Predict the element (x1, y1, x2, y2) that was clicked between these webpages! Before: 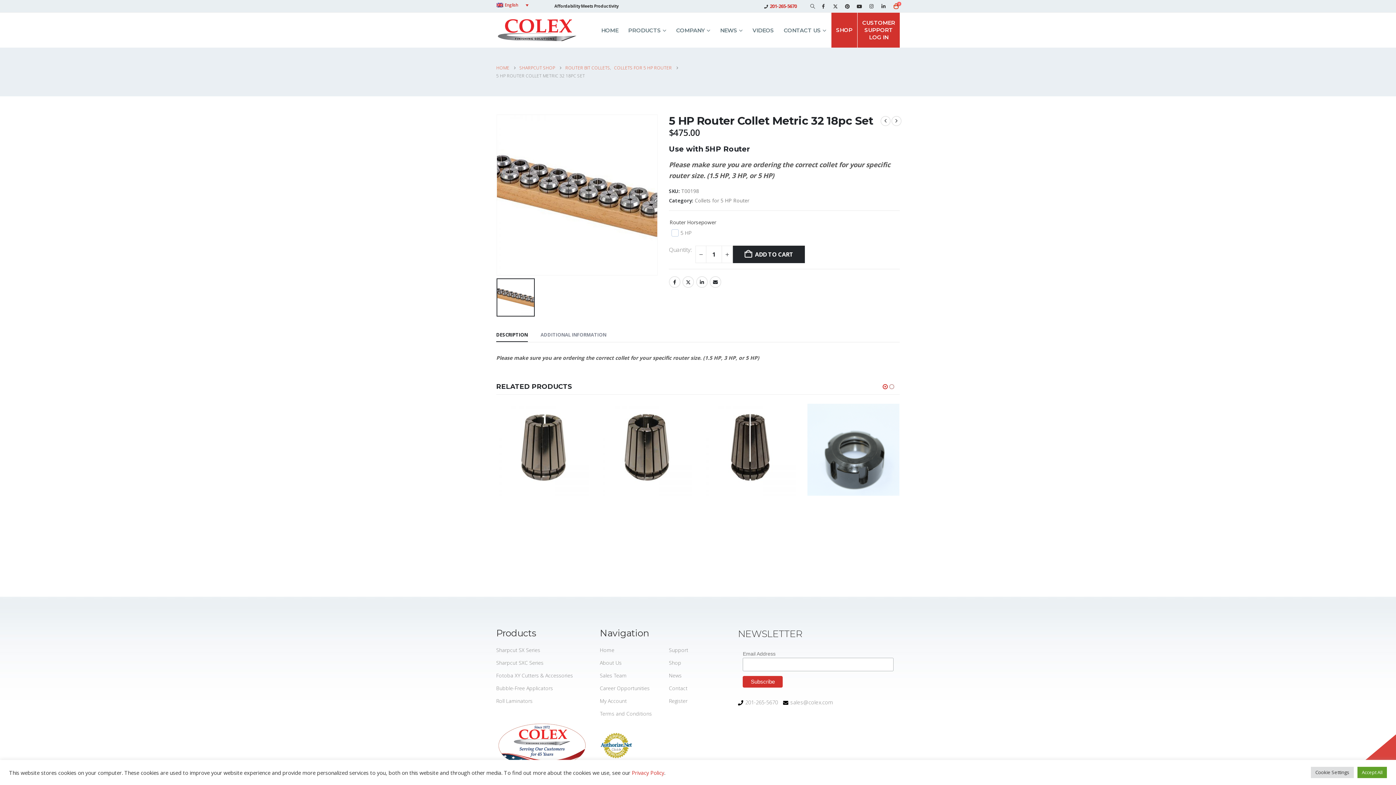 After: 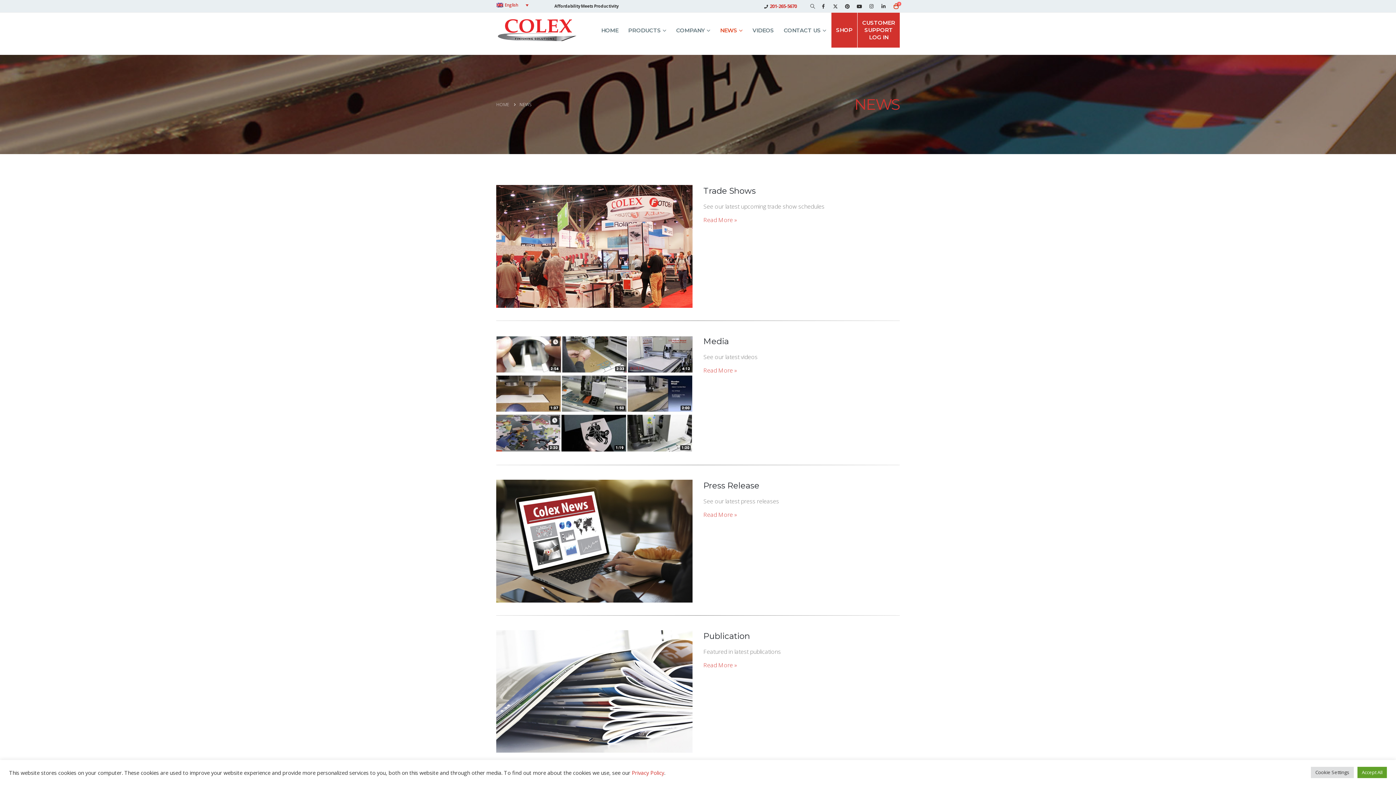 Action: bbox: (715, 12, 747, 47) label: NEWS